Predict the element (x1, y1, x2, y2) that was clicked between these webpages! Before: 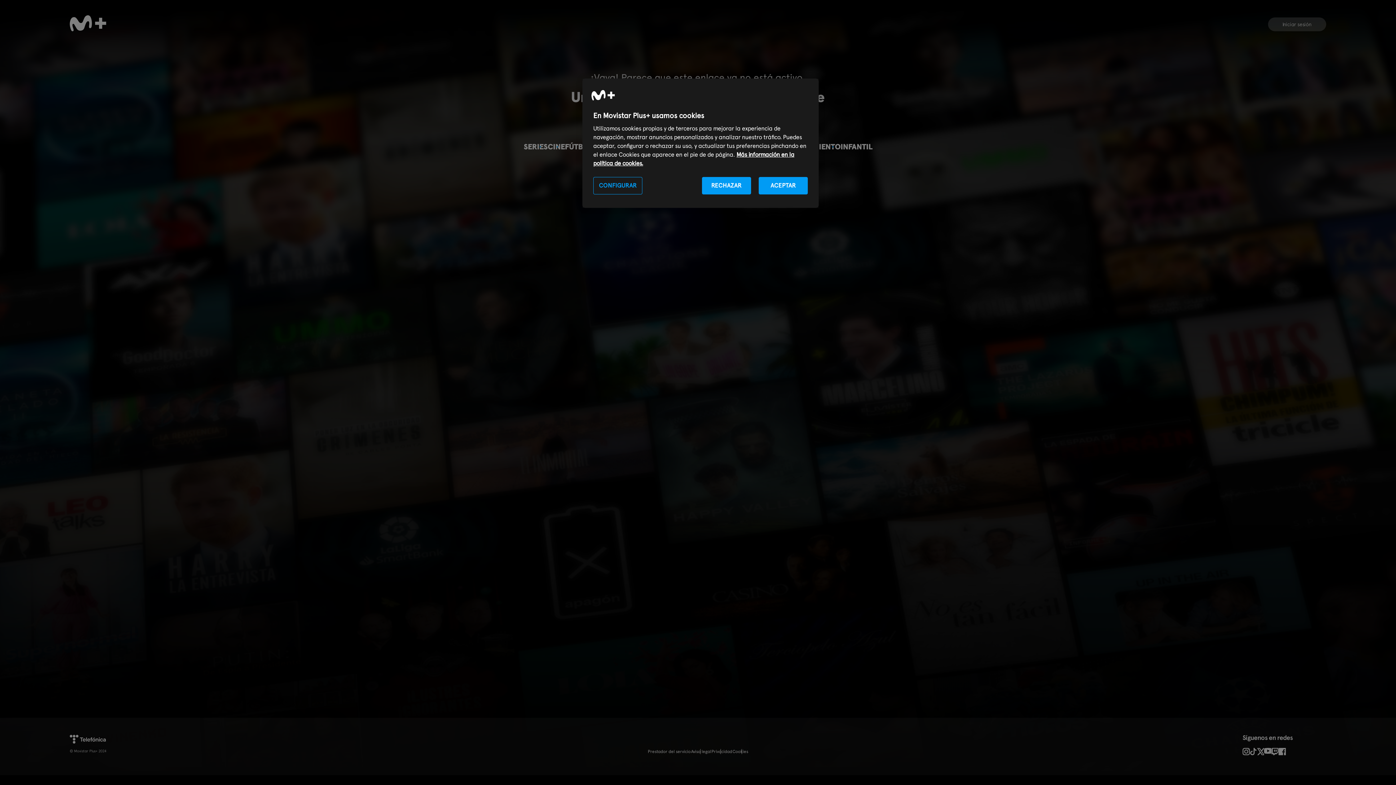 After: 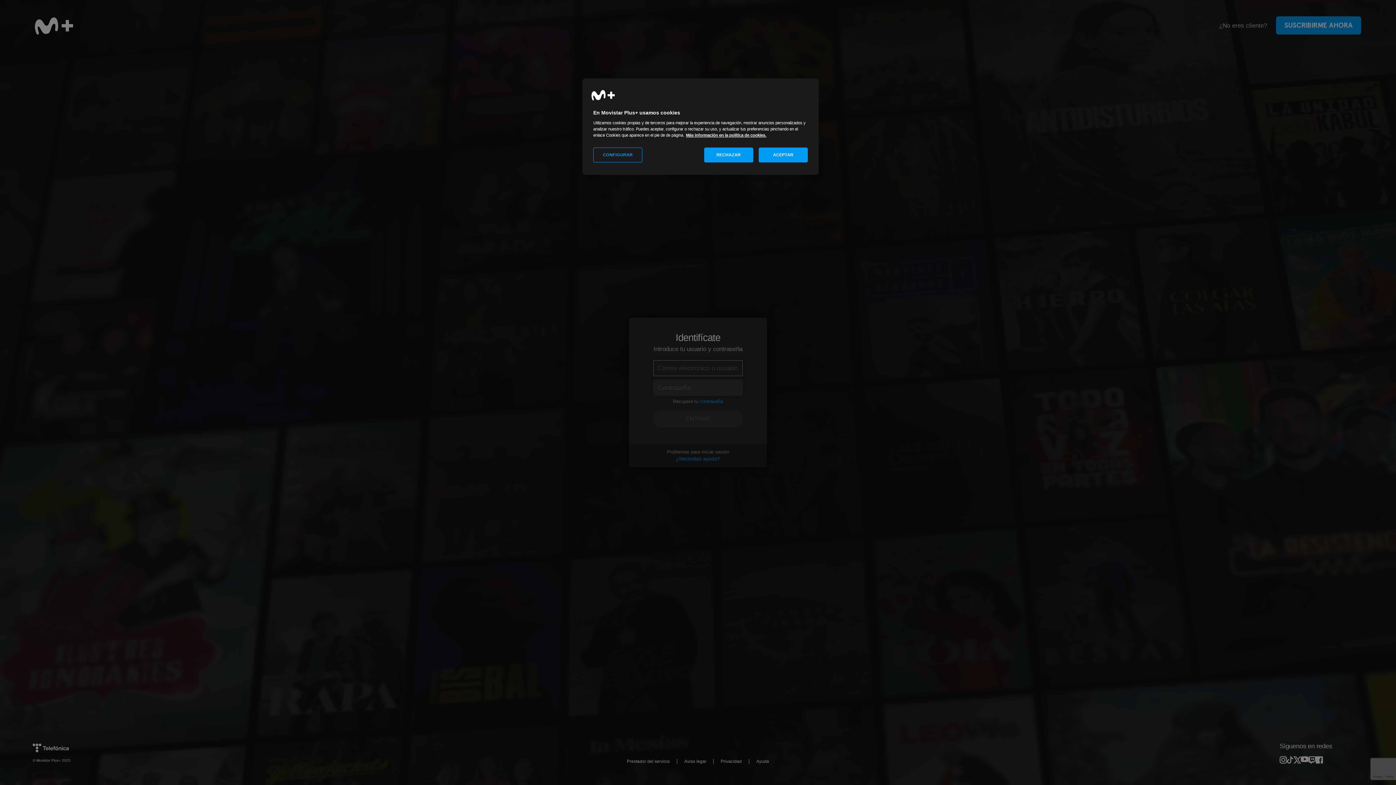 Action: label: Iniciar sesión bbox: (1268, 17, 1326, 31)